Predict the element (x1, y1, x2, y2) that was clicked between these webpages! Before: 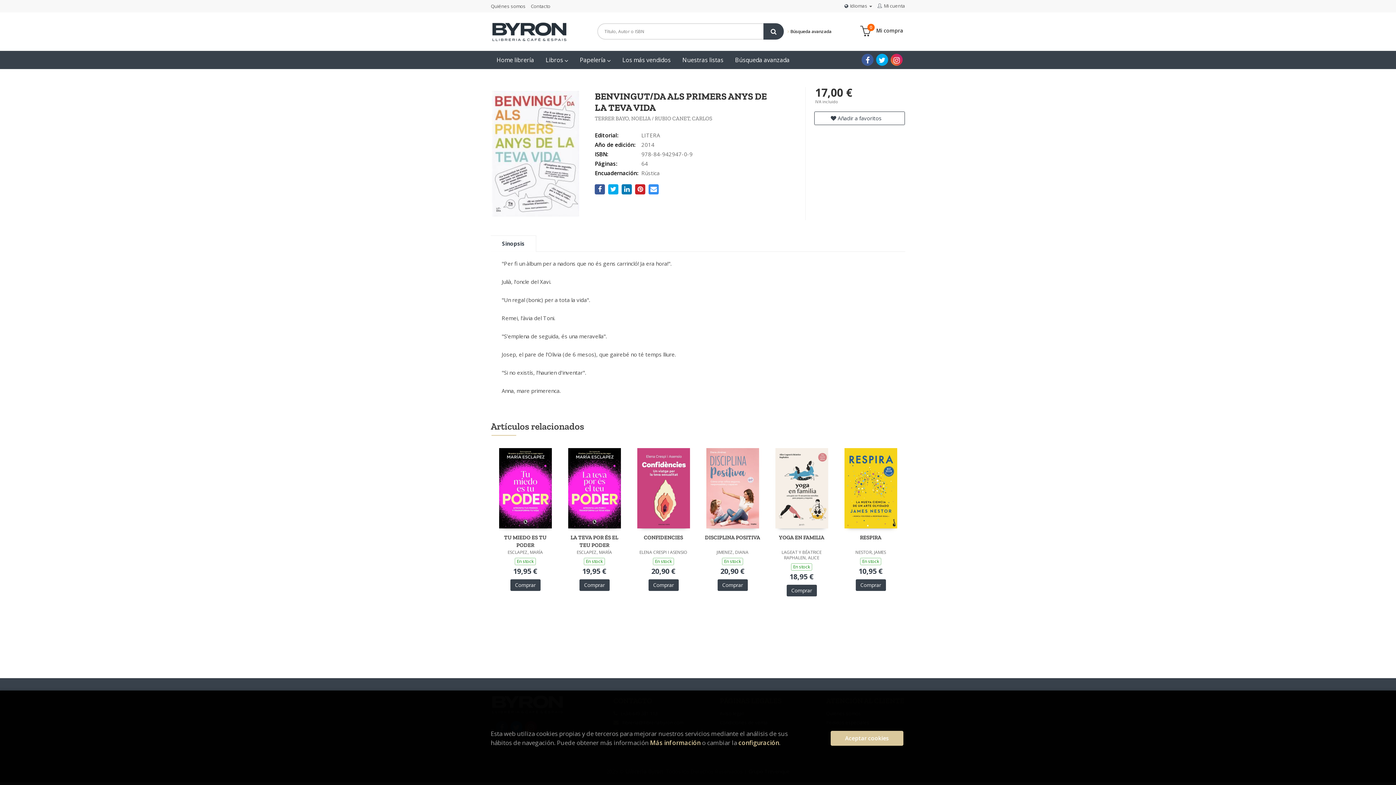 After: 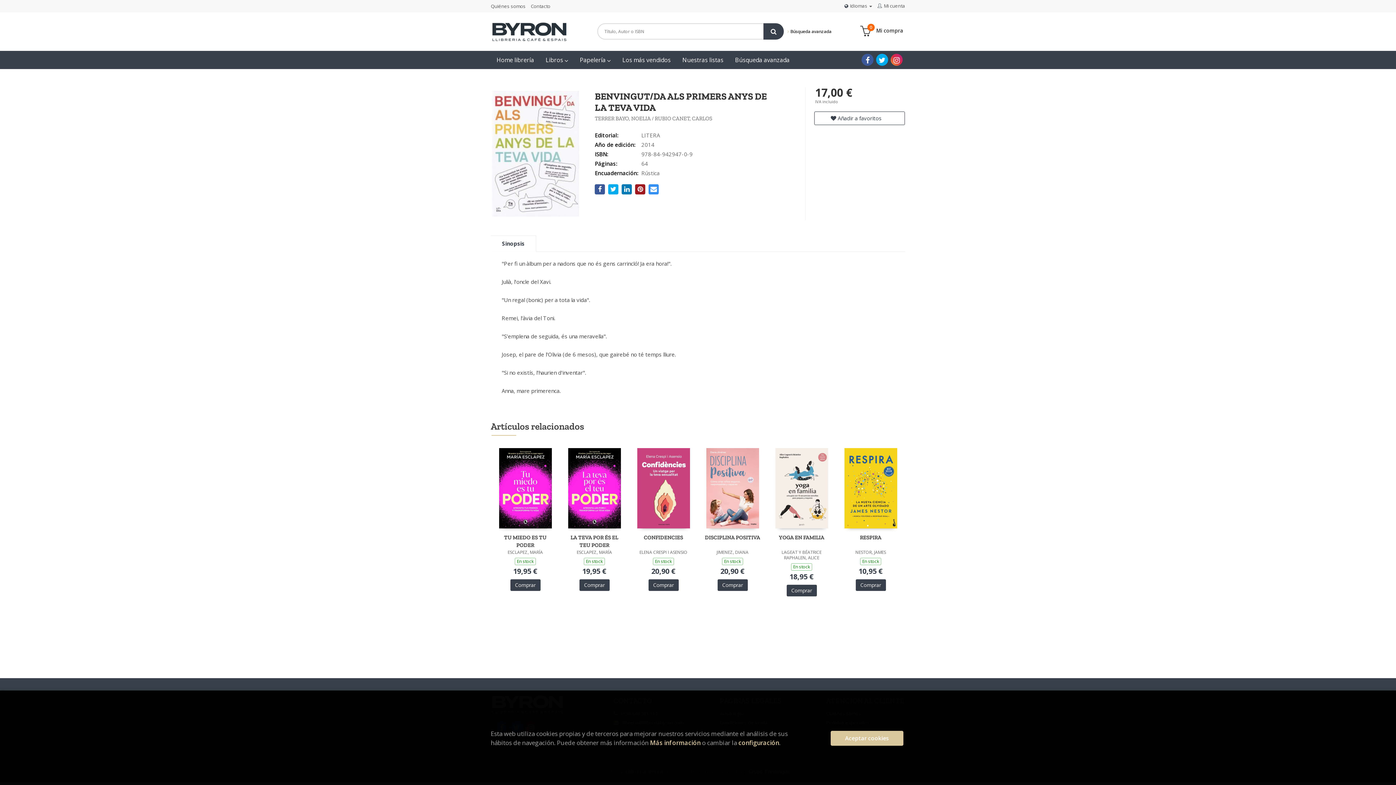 Action: bbox: (635, 184, 645, 194)